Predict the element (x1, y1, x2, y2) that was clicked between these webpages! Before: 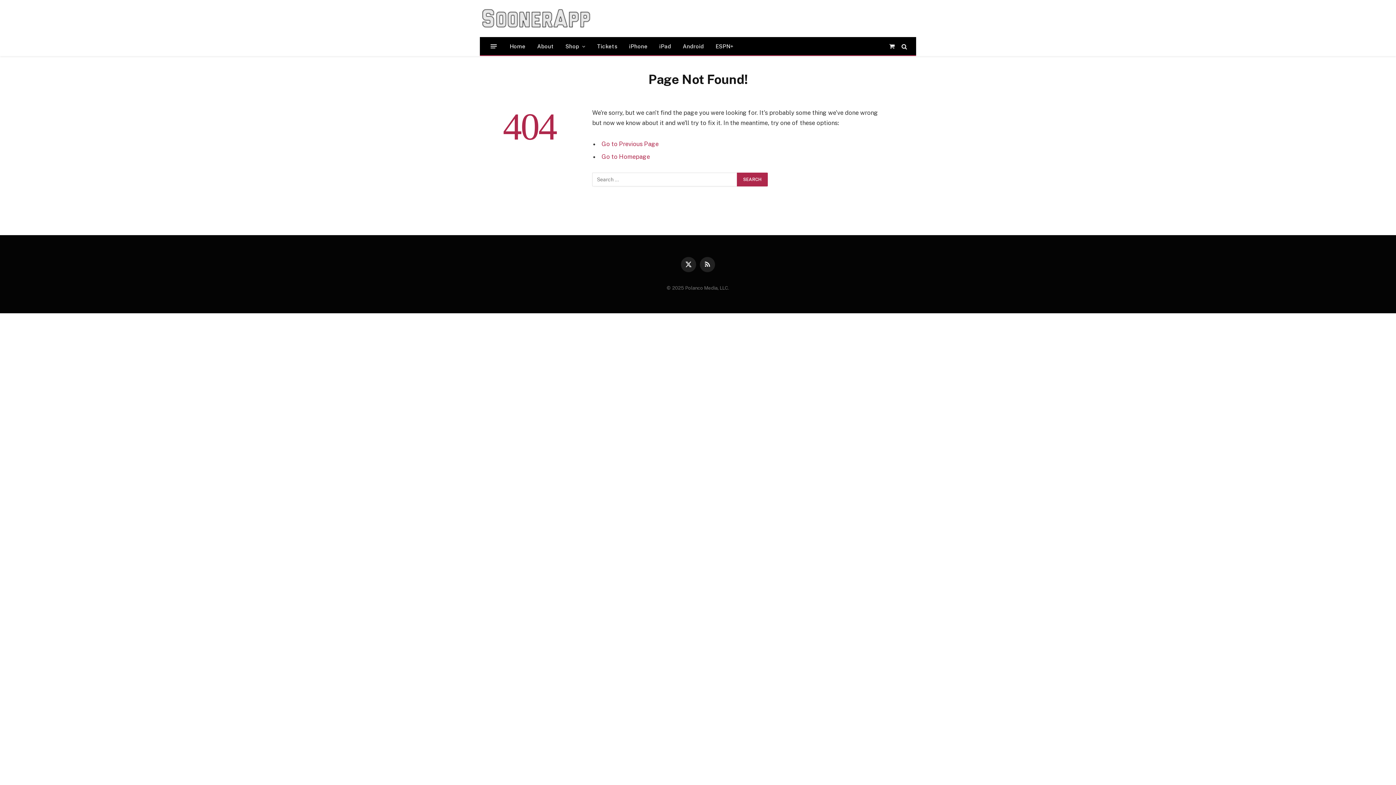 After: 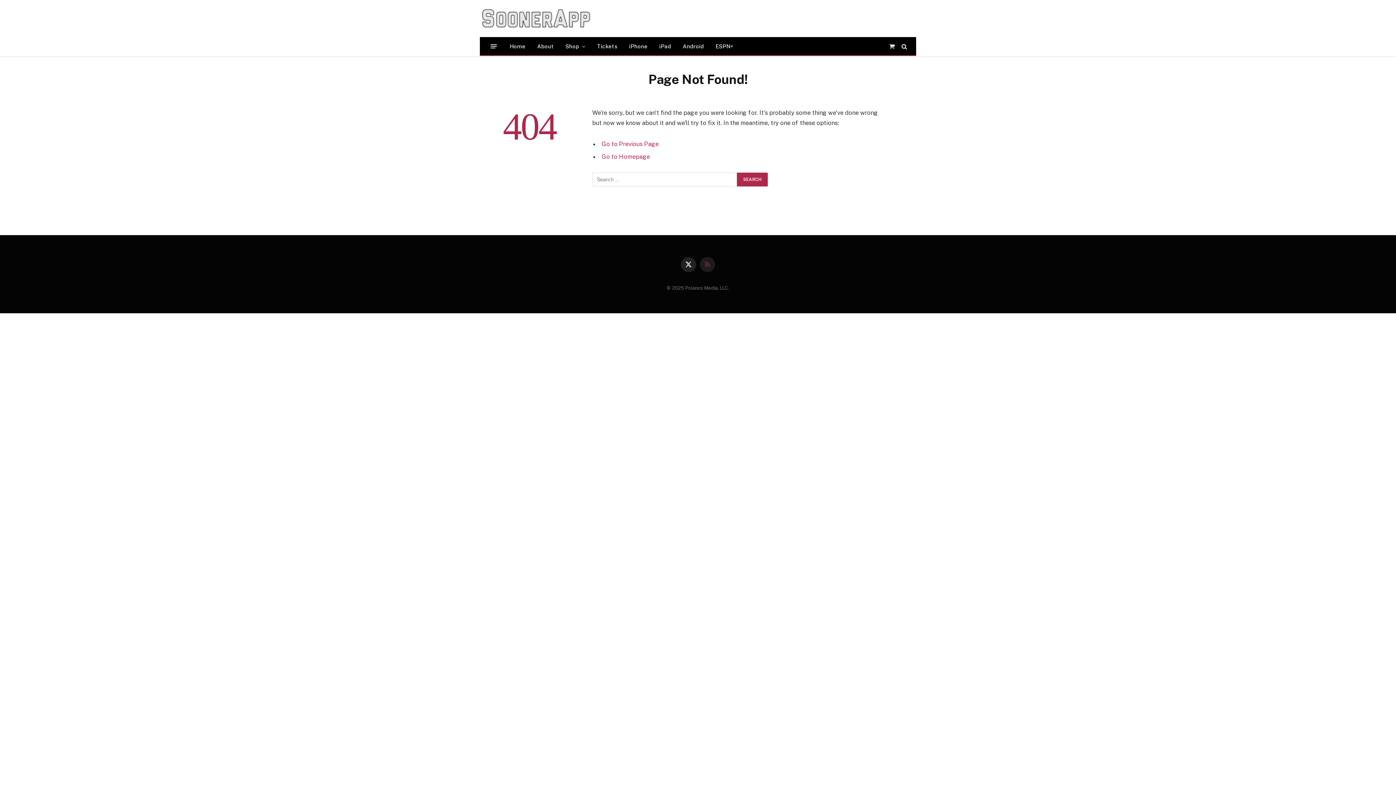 Action: bbox: (700, 256, 715, 272) label: RSS